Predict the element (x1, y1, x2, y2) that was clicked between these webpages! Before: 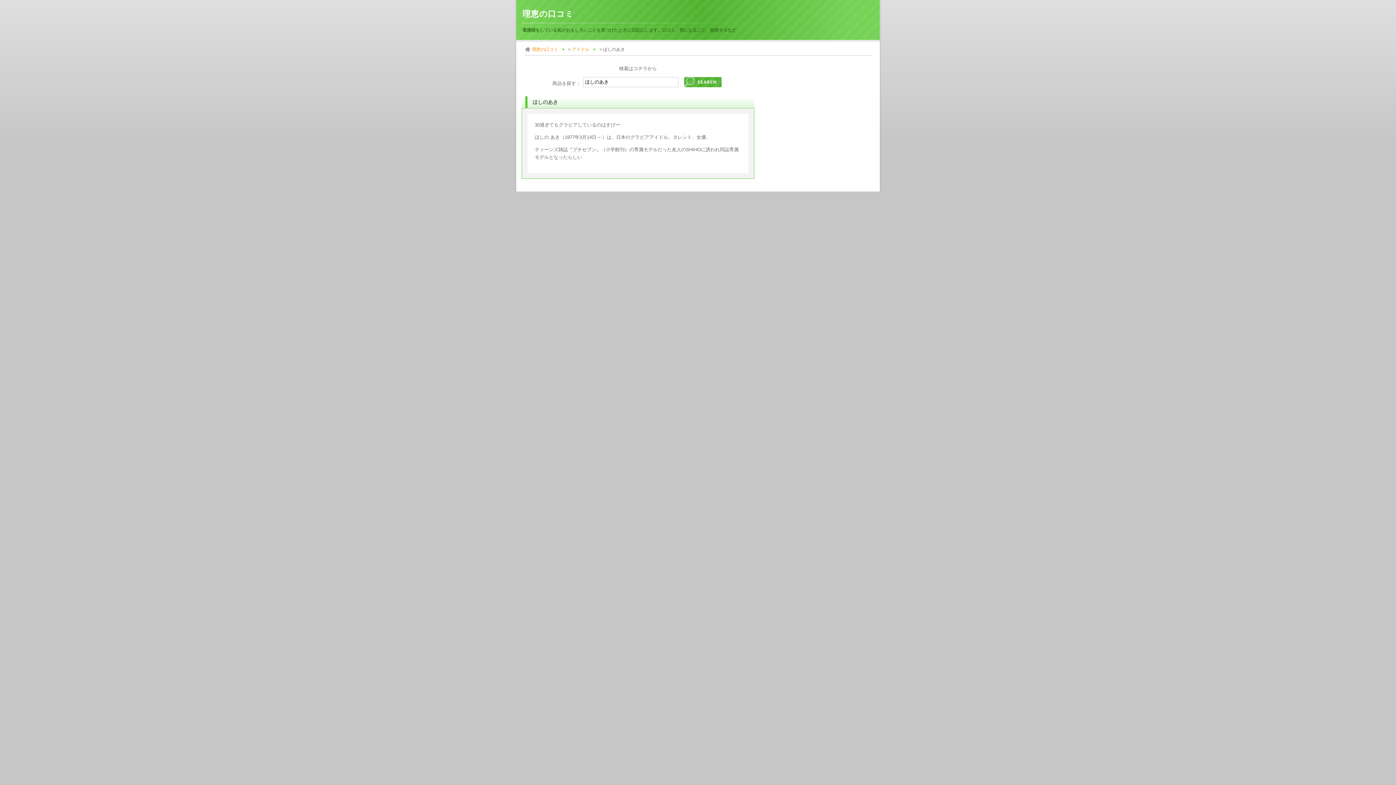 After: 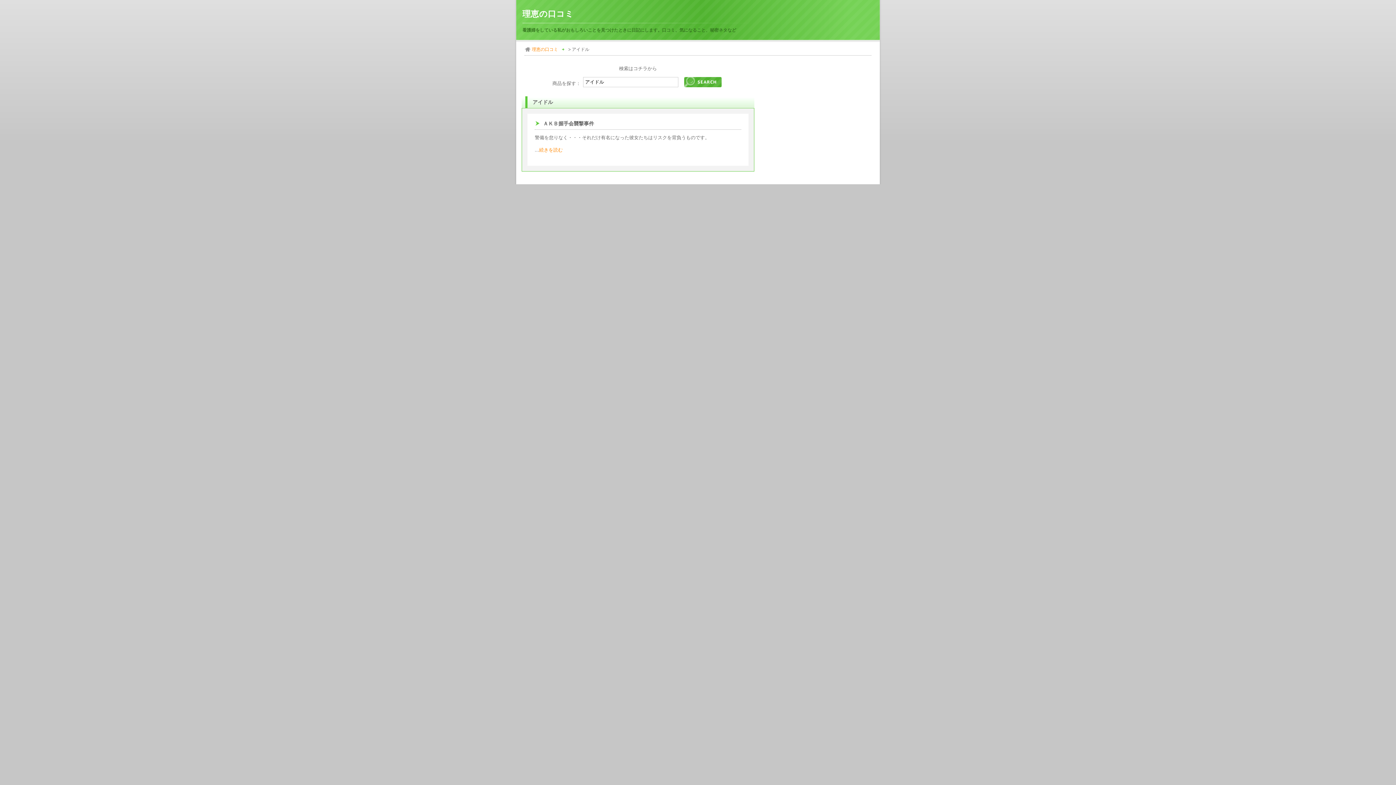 Action: label: アイドル bbox: (572, 46, 596, 52)